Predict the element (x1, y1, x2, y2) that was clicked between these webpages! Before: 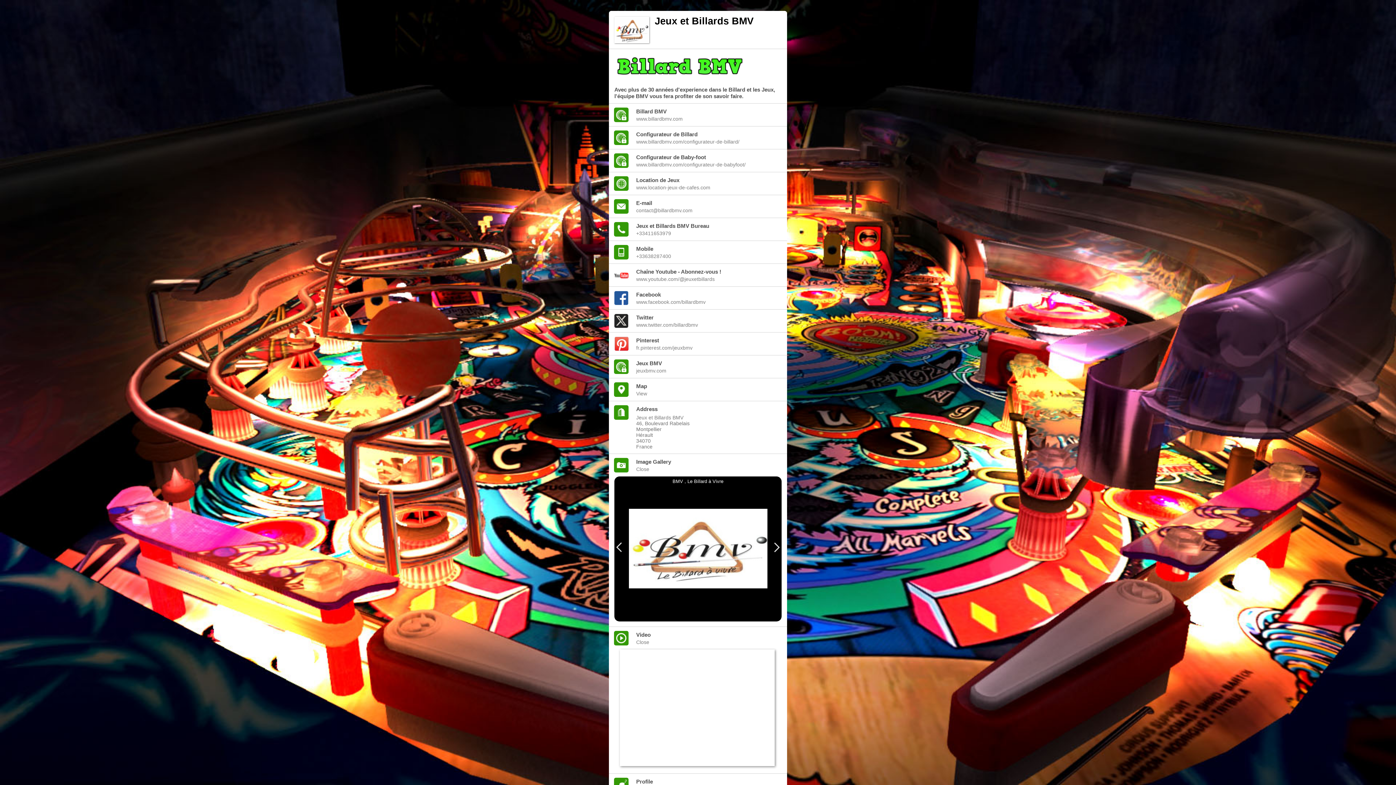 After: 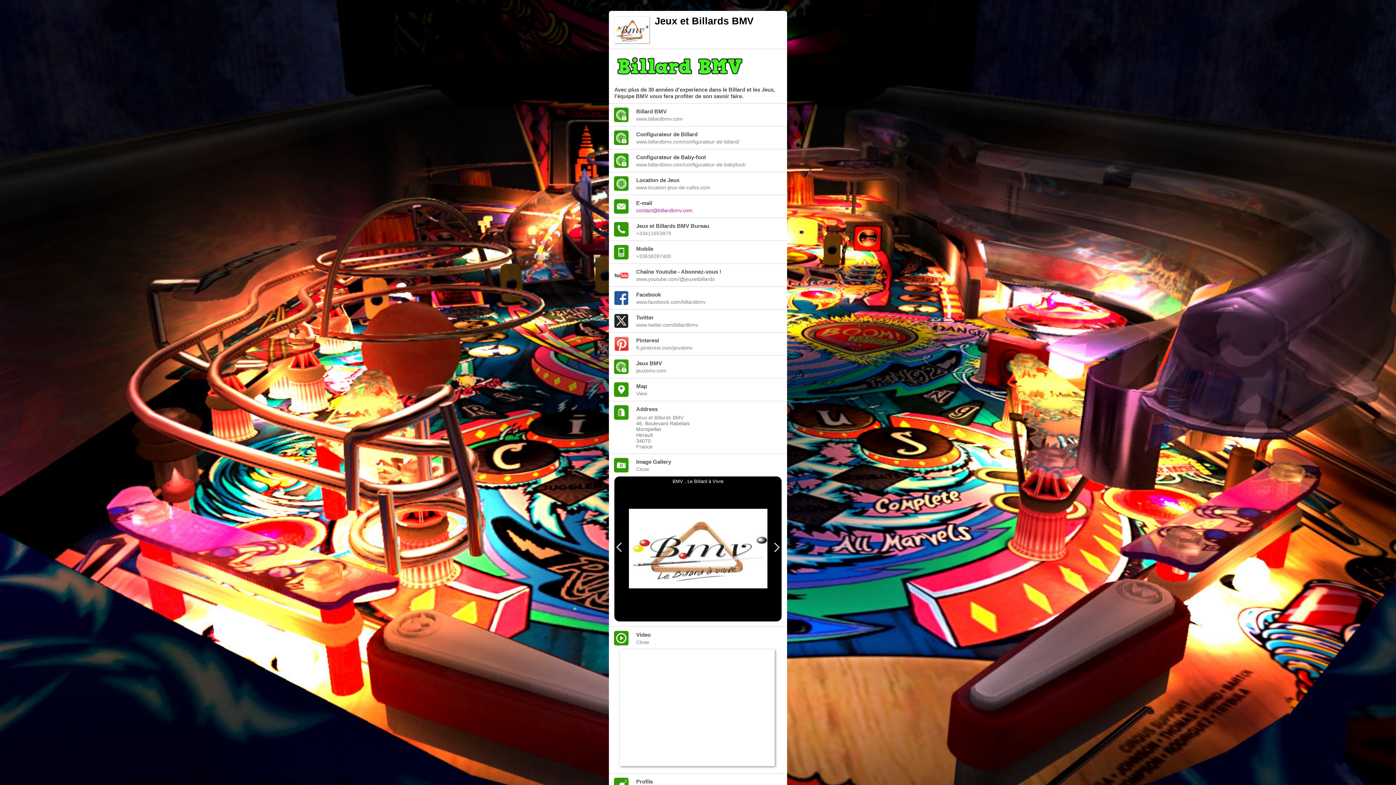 Action: label: contact@billardbmv.com bbox: (636, 207, 778, 213)